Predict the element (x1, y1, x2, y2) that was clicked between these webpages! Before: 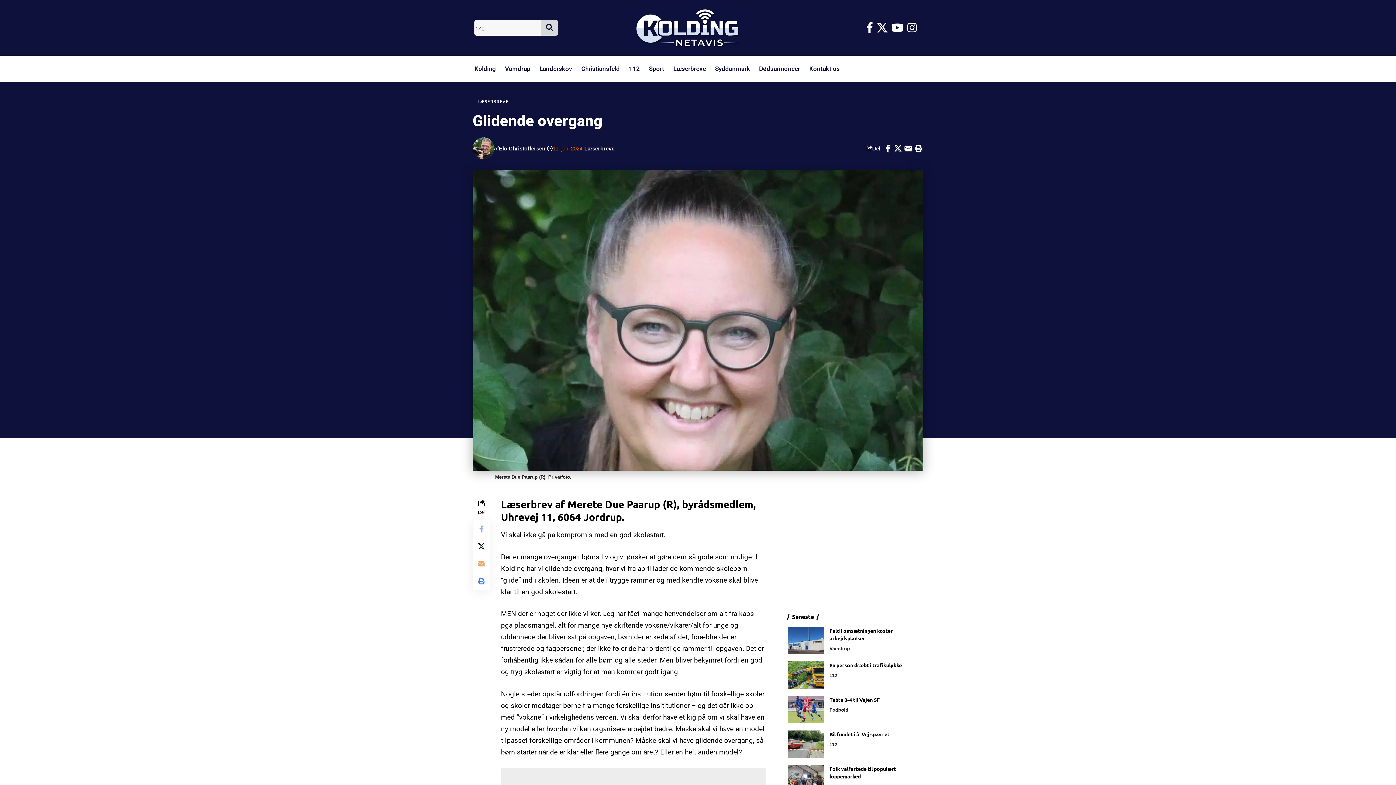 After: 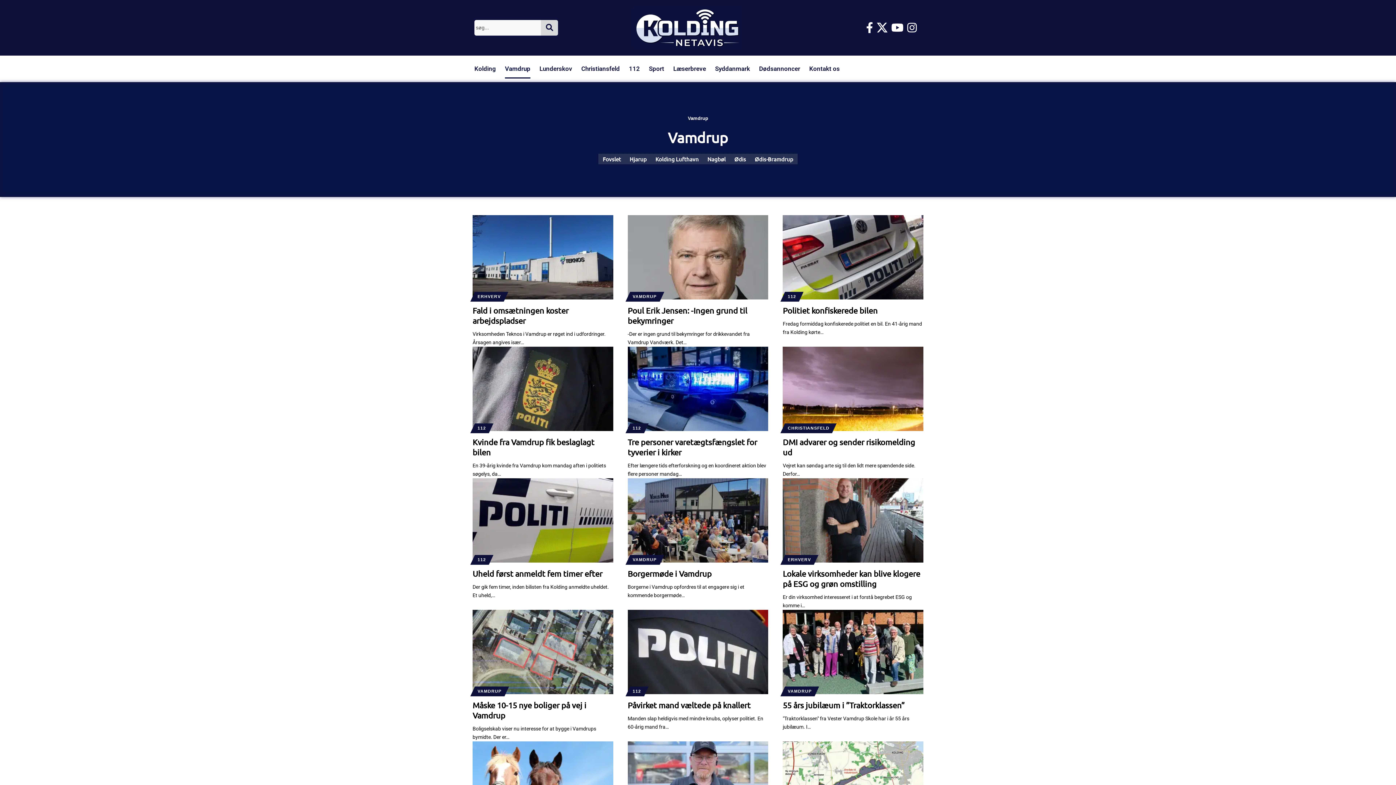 Action: bbox: (505, 59, 530, 78) label: Vamdrup